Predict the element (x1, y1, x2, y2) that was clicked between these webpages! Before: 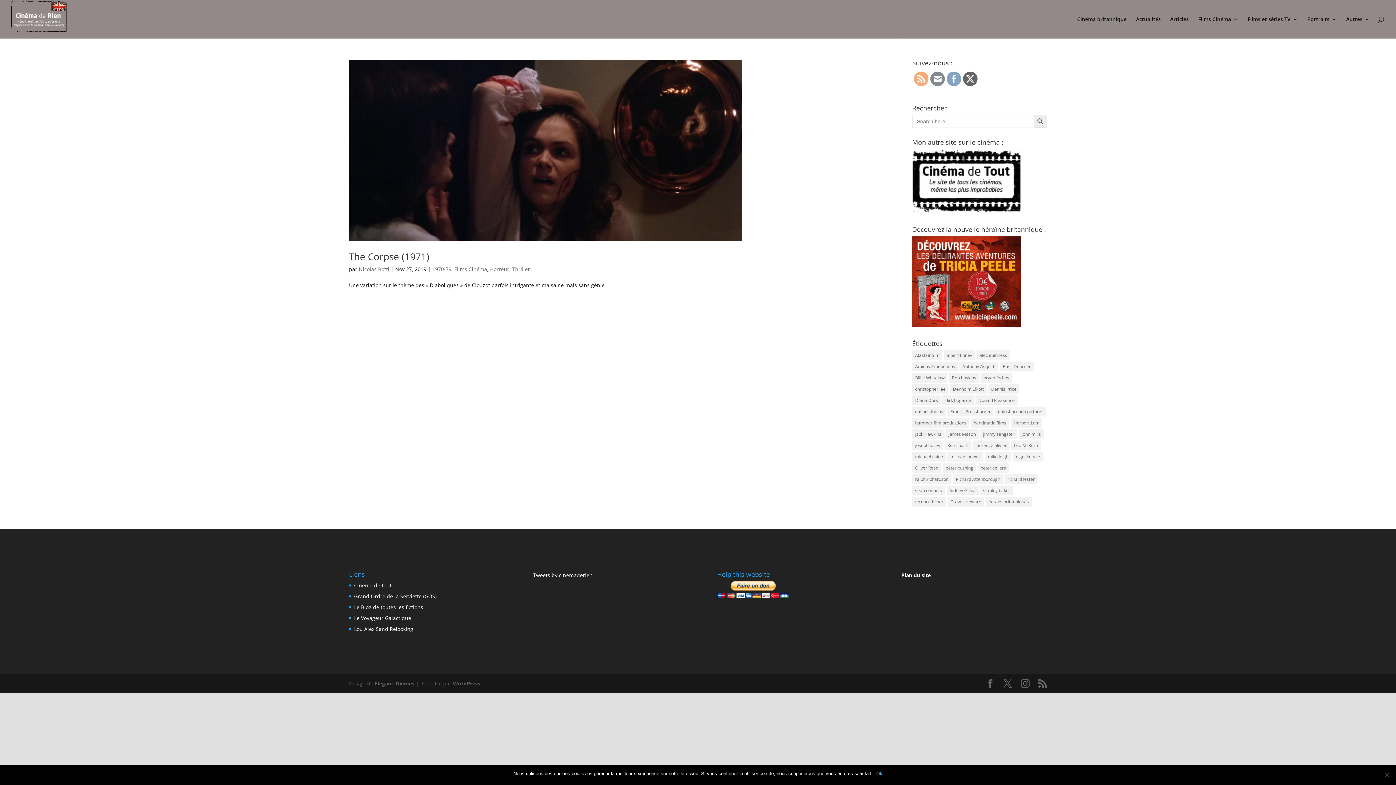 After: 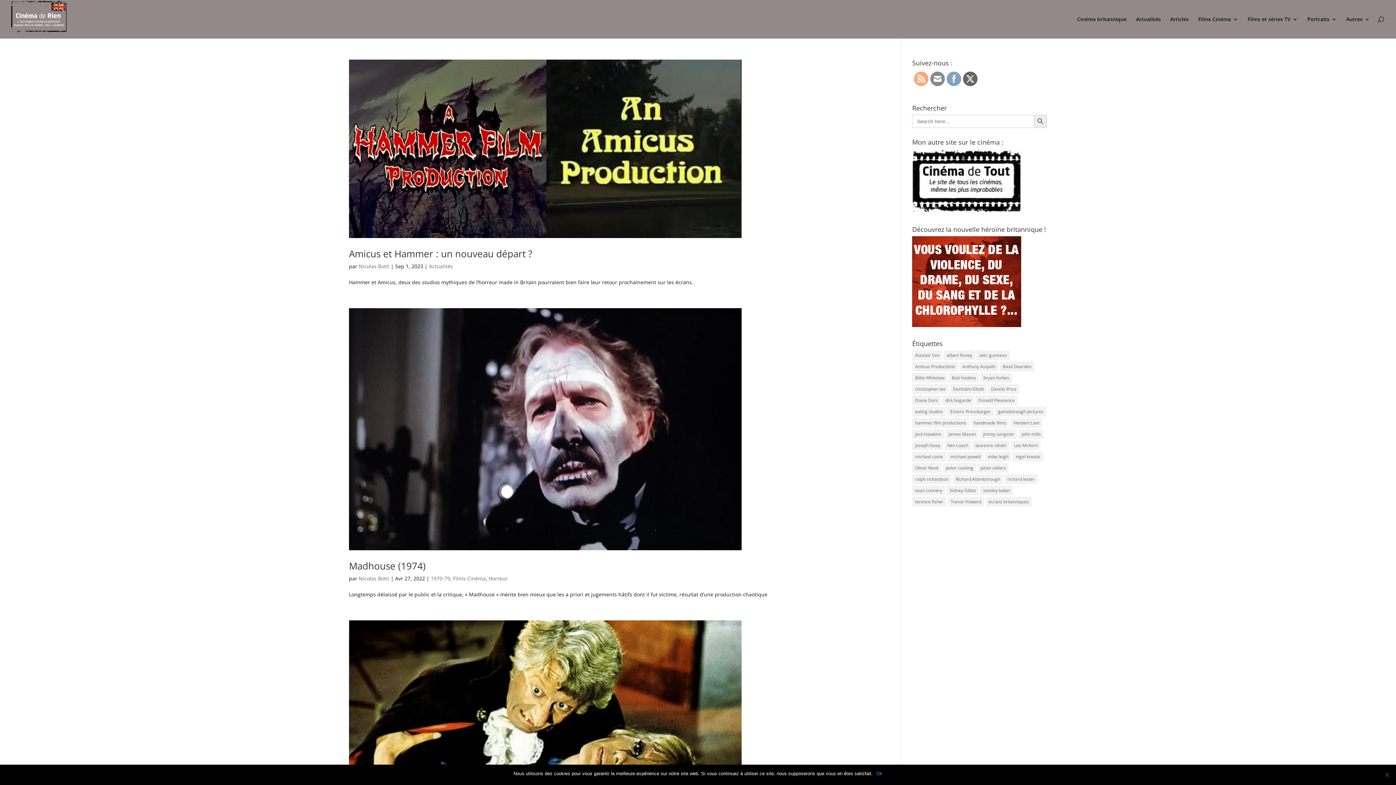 Action: label: Amicus Productions (15 éléments) bbox: (912, 361, 958, 371)